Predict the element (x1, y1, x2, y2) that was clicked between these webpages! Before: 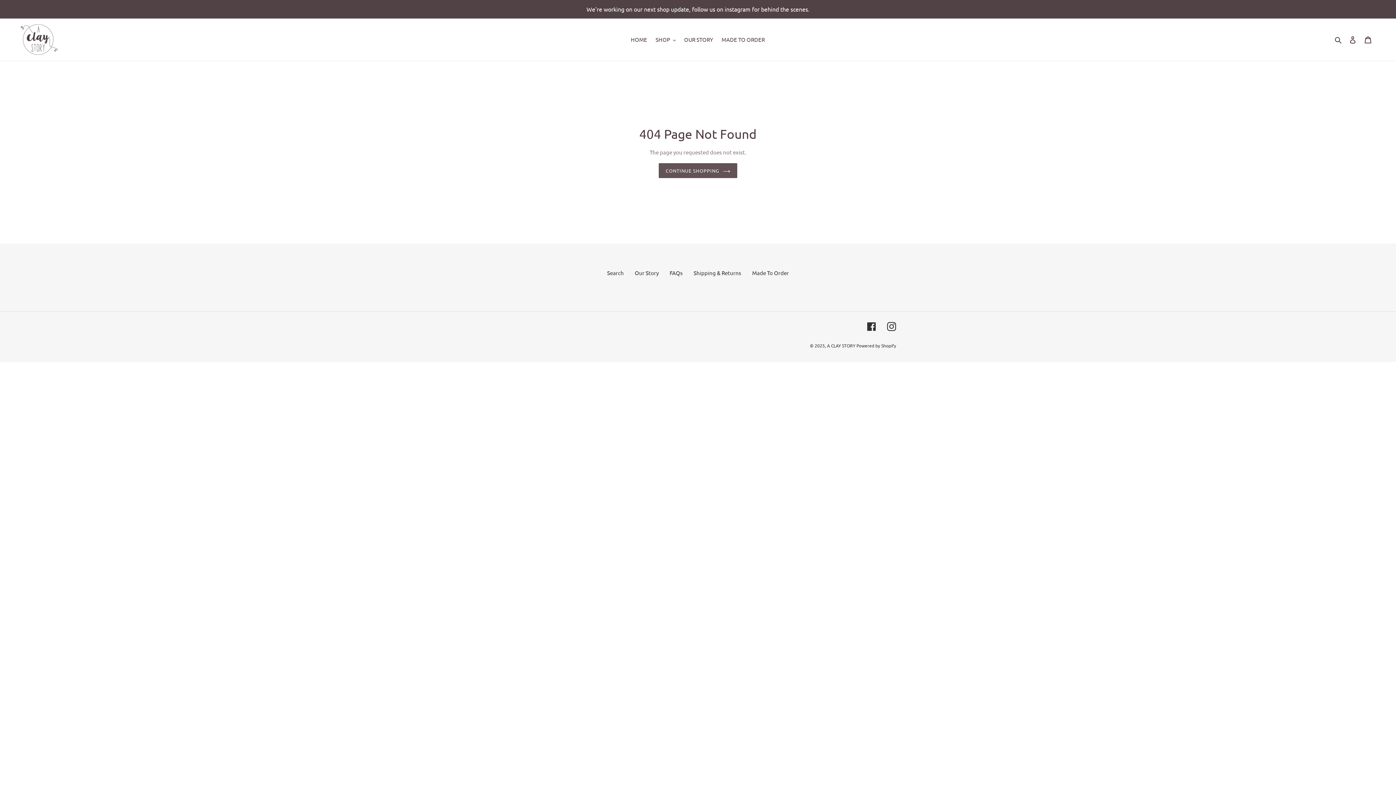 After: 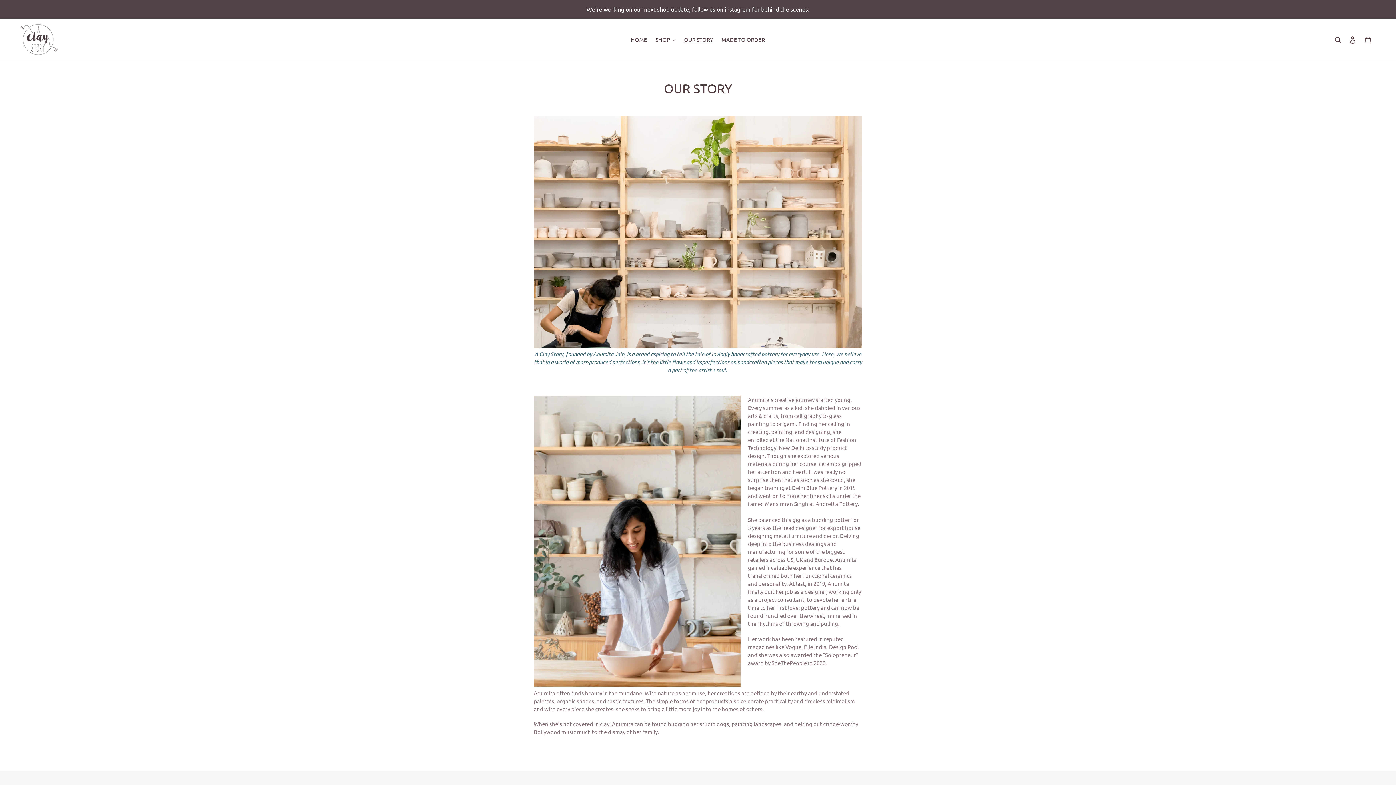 Action: bbox: (680, 34, 717, 44) label: OUR STORY